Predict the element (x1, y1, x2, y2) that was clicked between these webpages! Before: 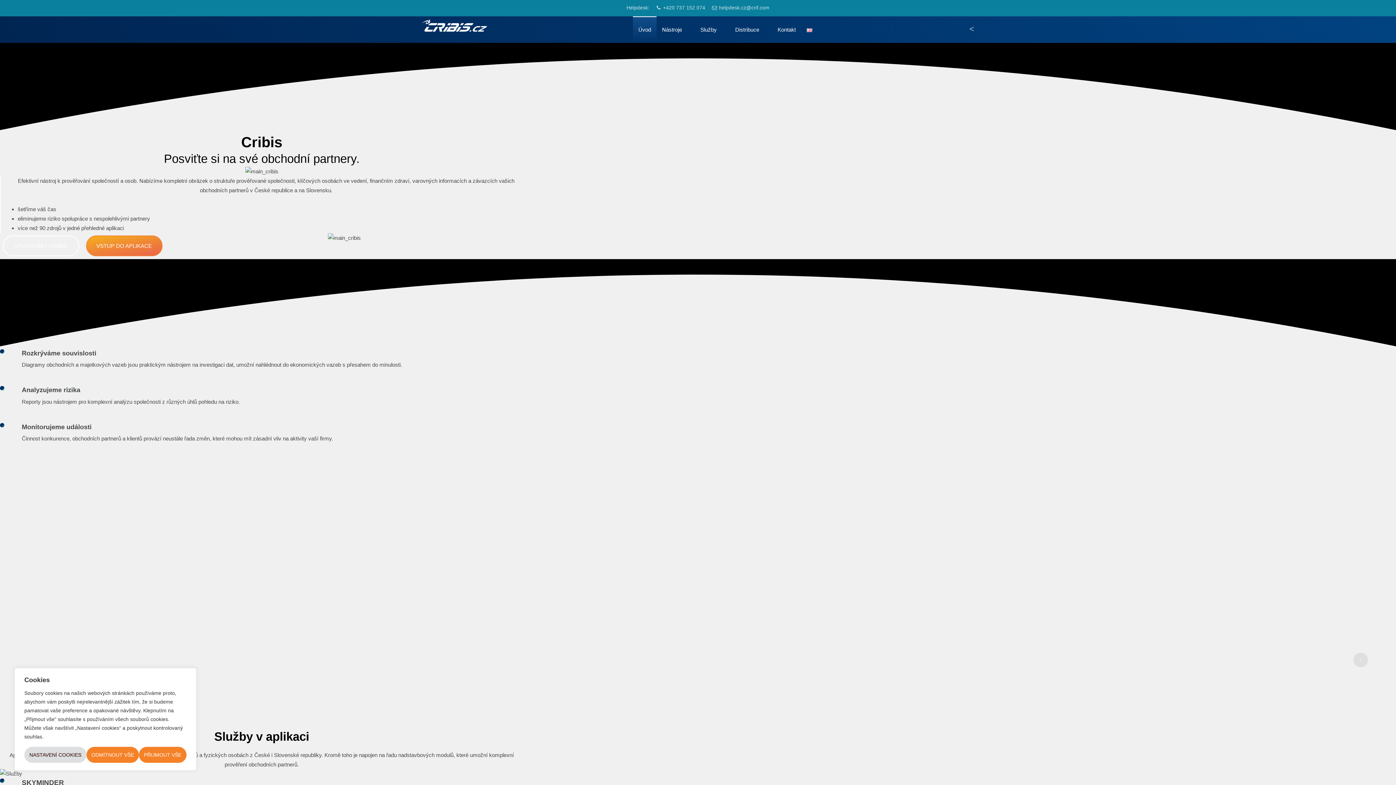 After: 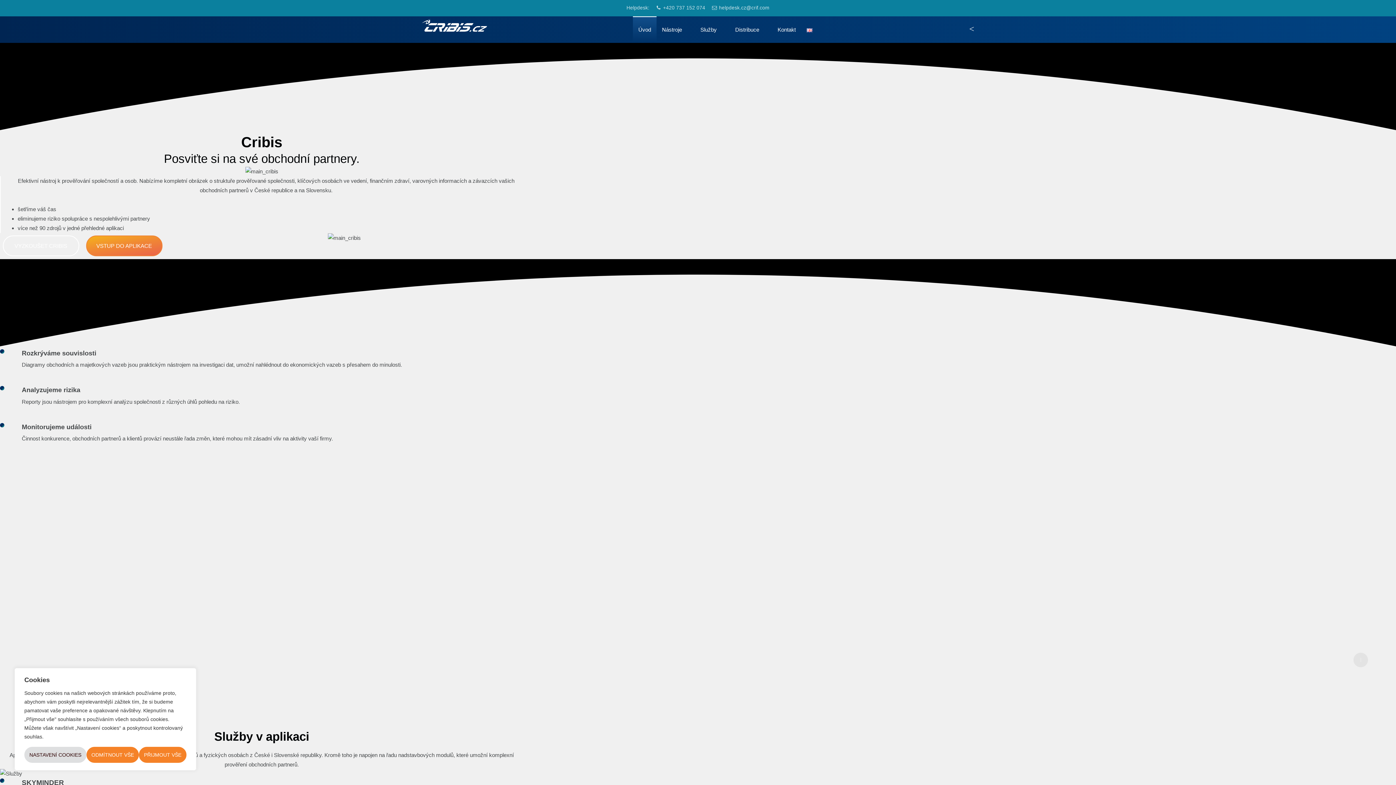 Action: bbox: (1353, 653, 1368, 667)